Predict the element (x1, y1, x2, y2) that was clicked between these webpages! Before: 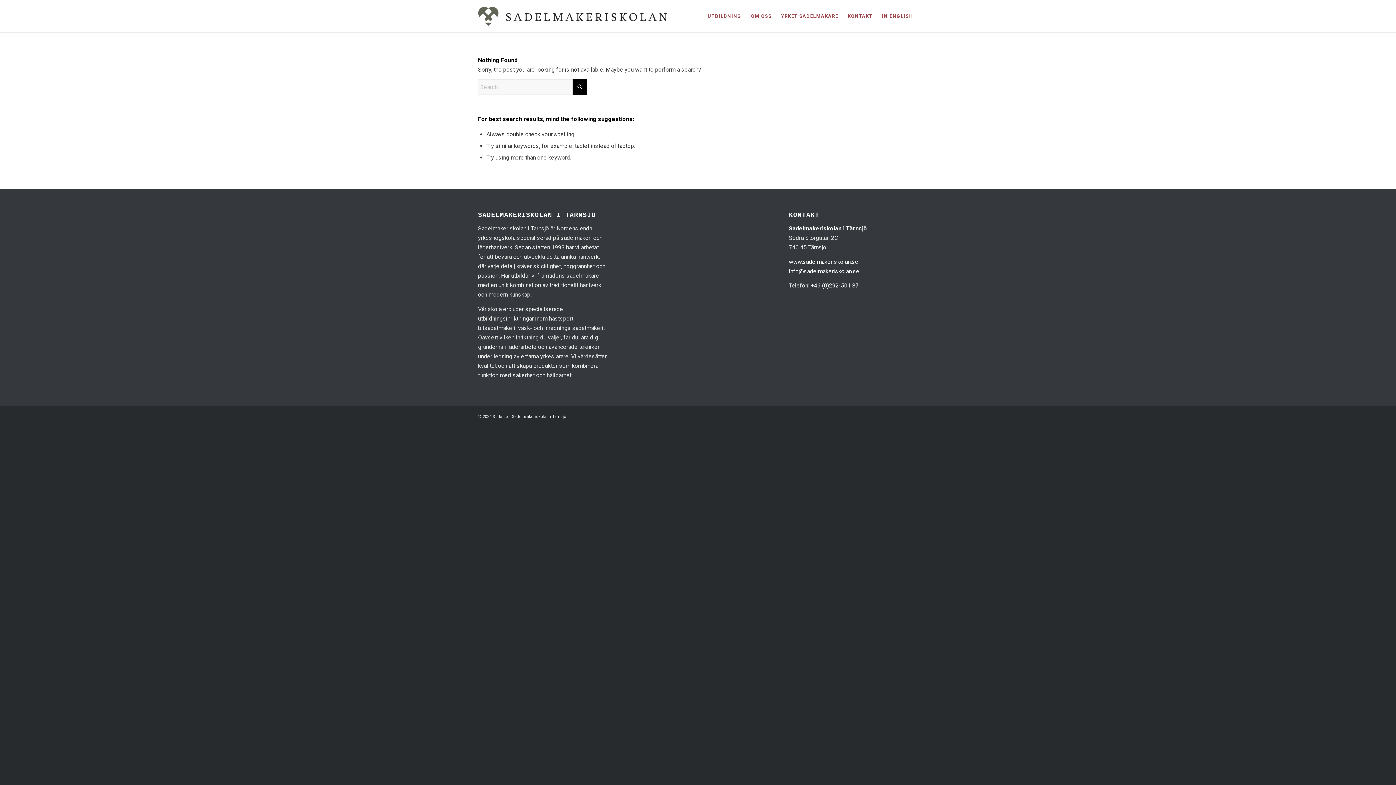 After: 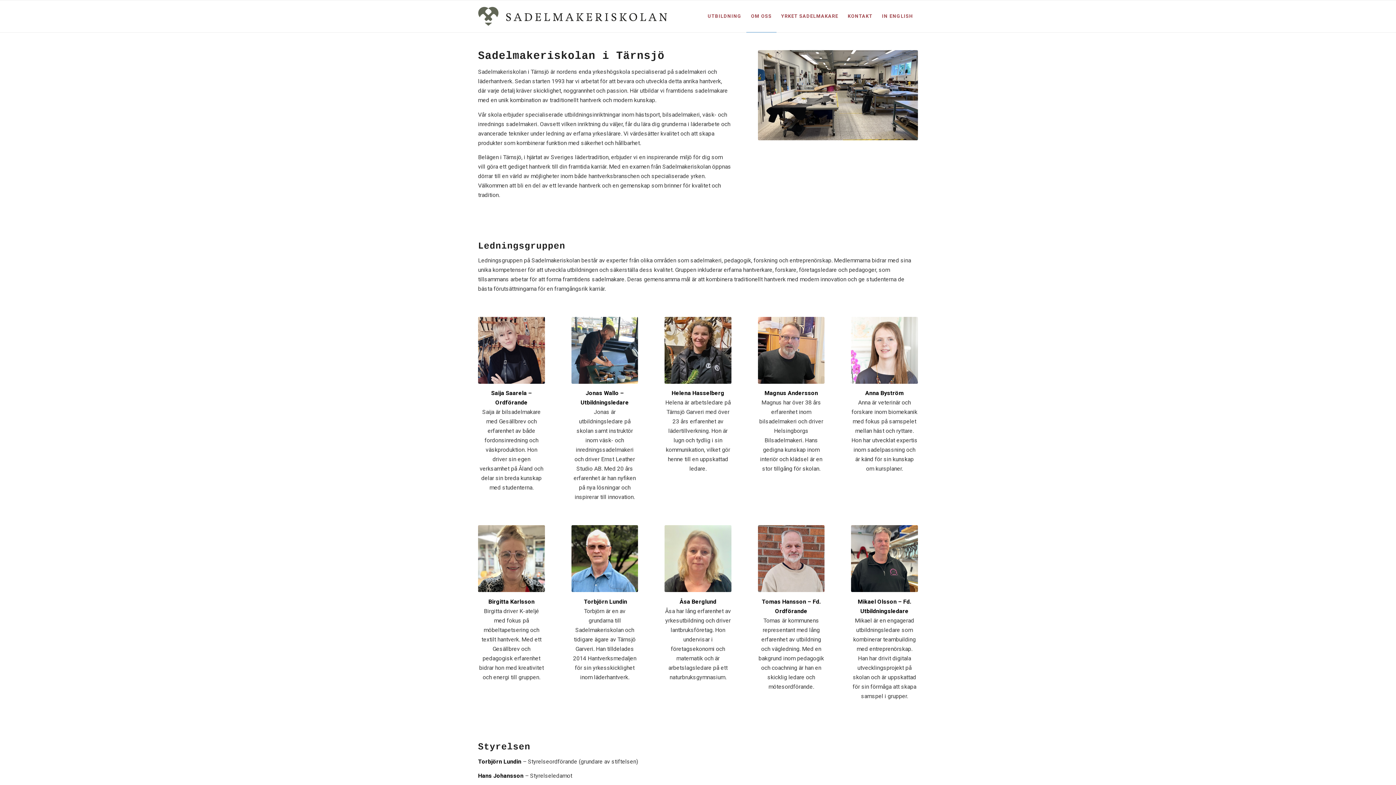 Action: label: OM OSS bbox: (746, 0, 776, 32)